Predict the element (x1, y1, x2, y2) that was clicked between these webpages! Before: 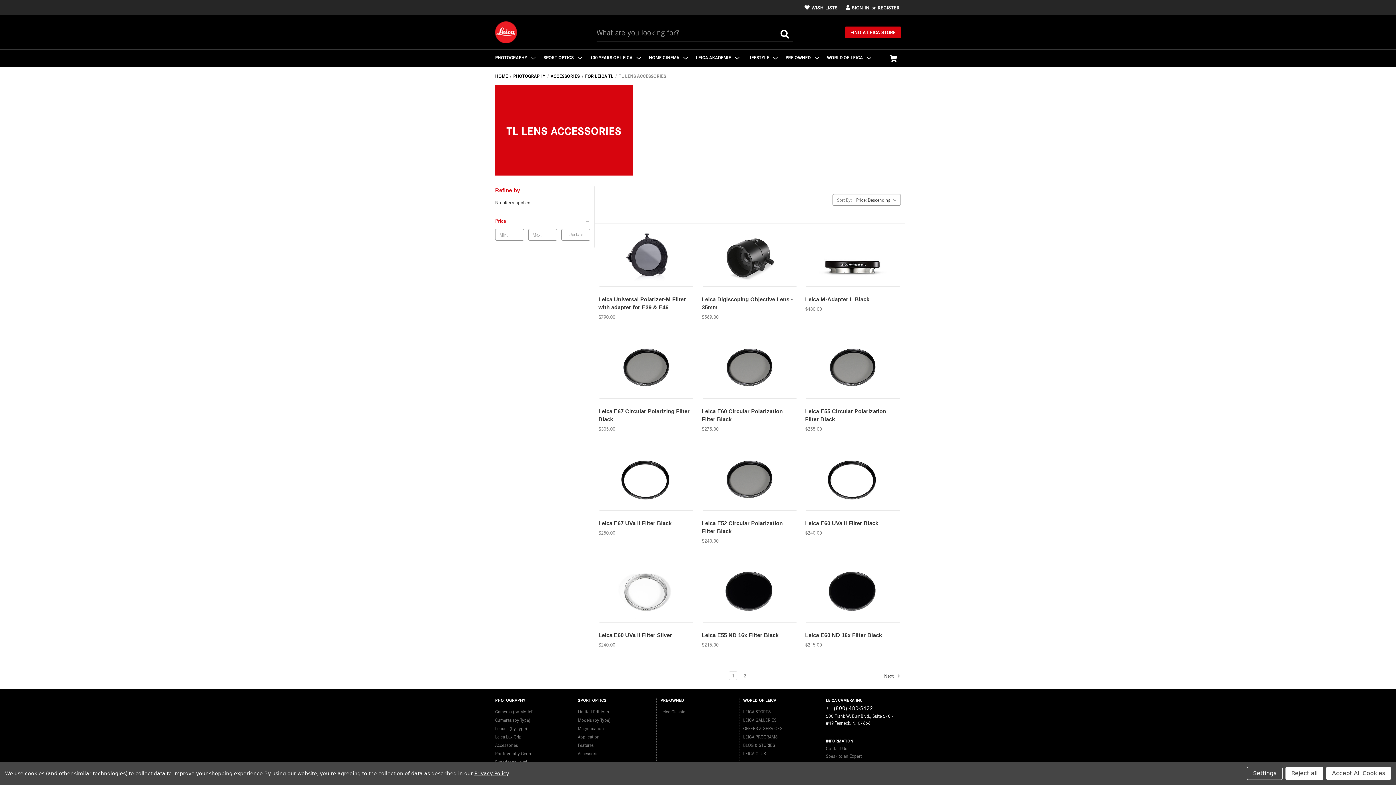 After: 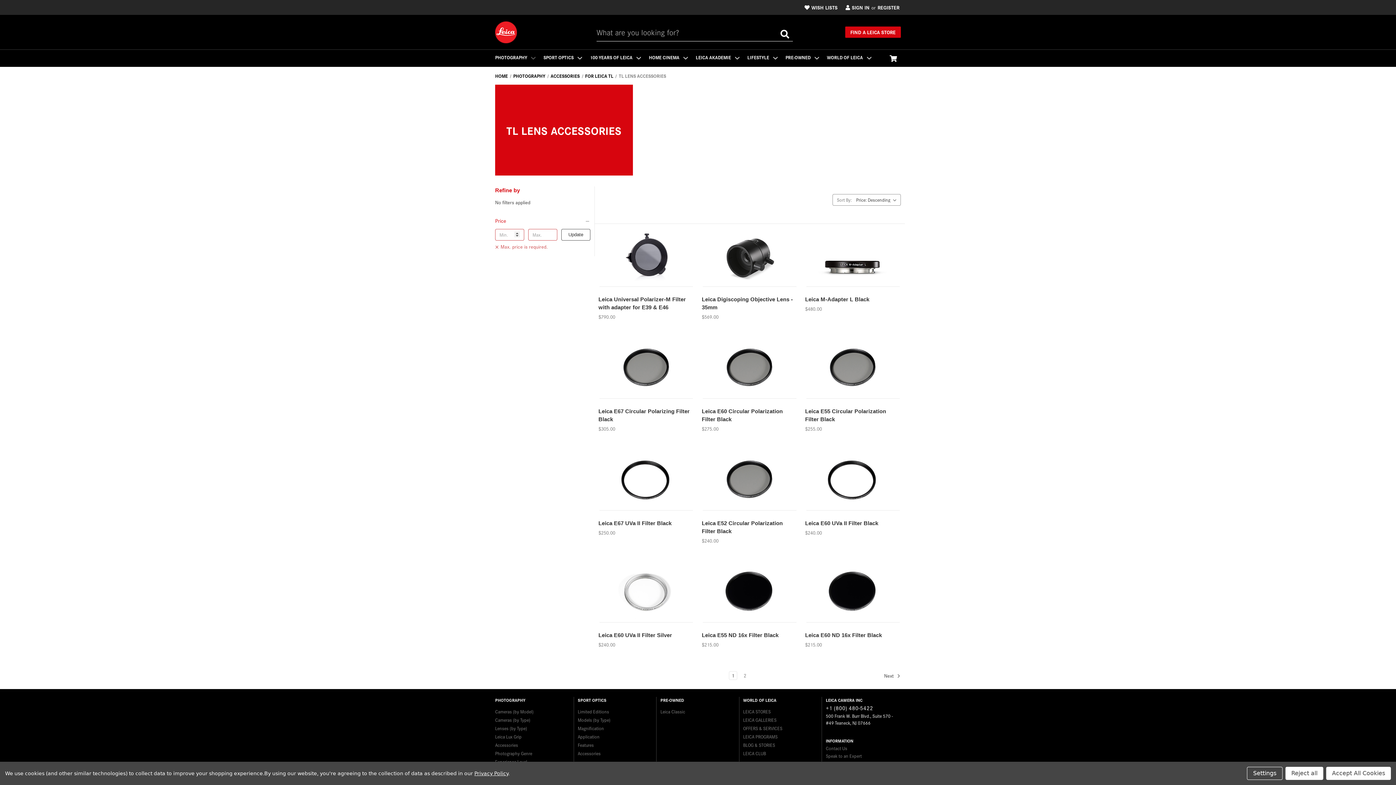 Action: bbox: (561, 229, 590, 240) label: Update